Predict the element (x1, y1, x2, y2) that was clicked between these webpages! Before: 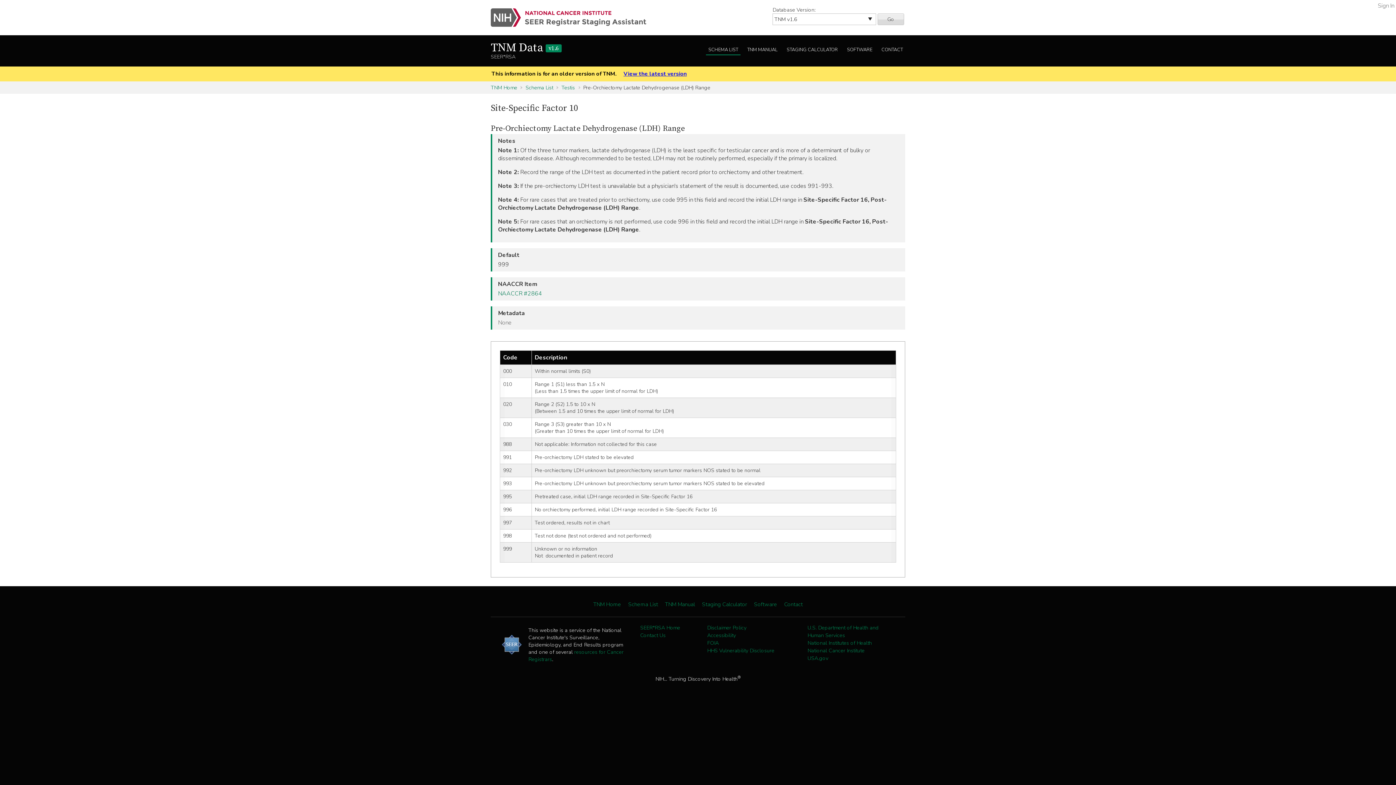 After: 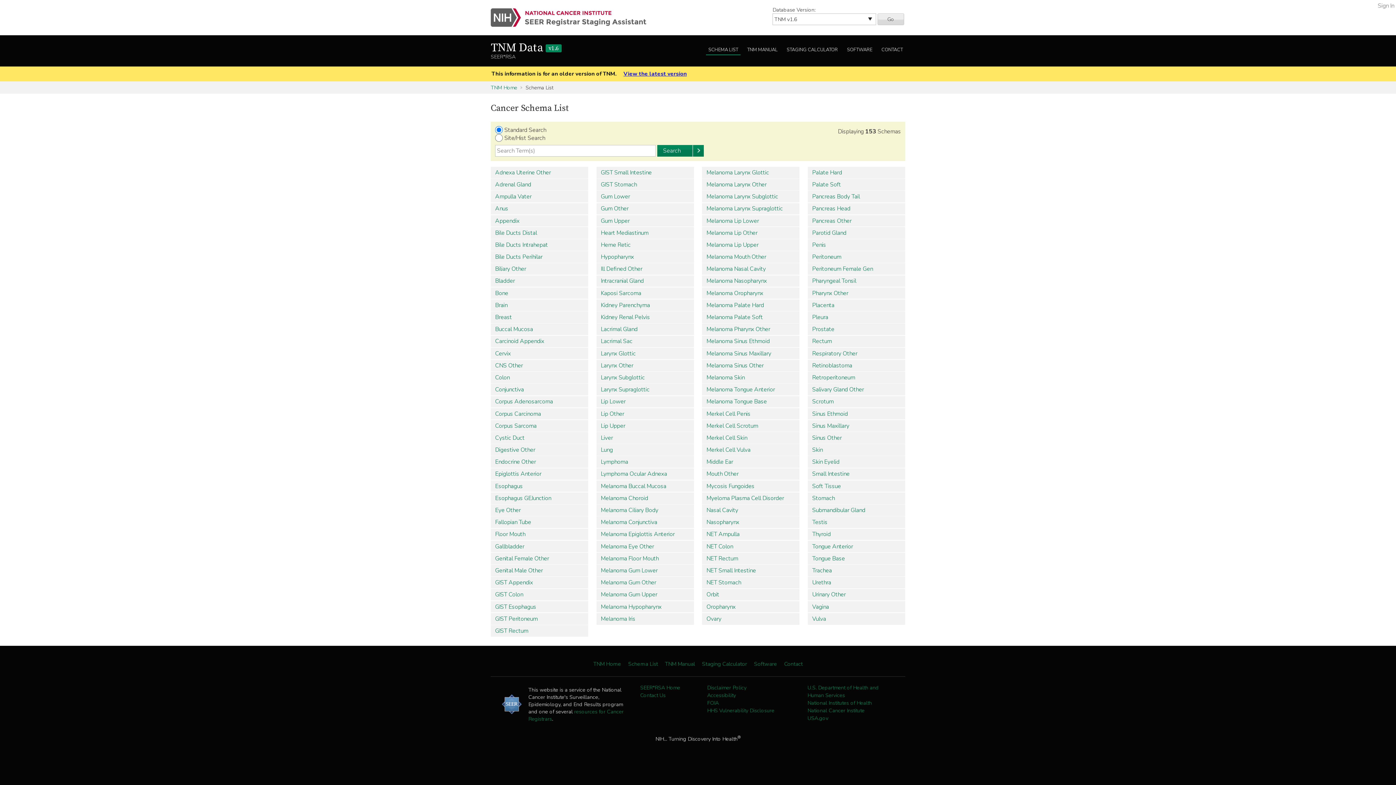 Action: label: SCHEMA LIST bbox: (706, 45, 740, 55)